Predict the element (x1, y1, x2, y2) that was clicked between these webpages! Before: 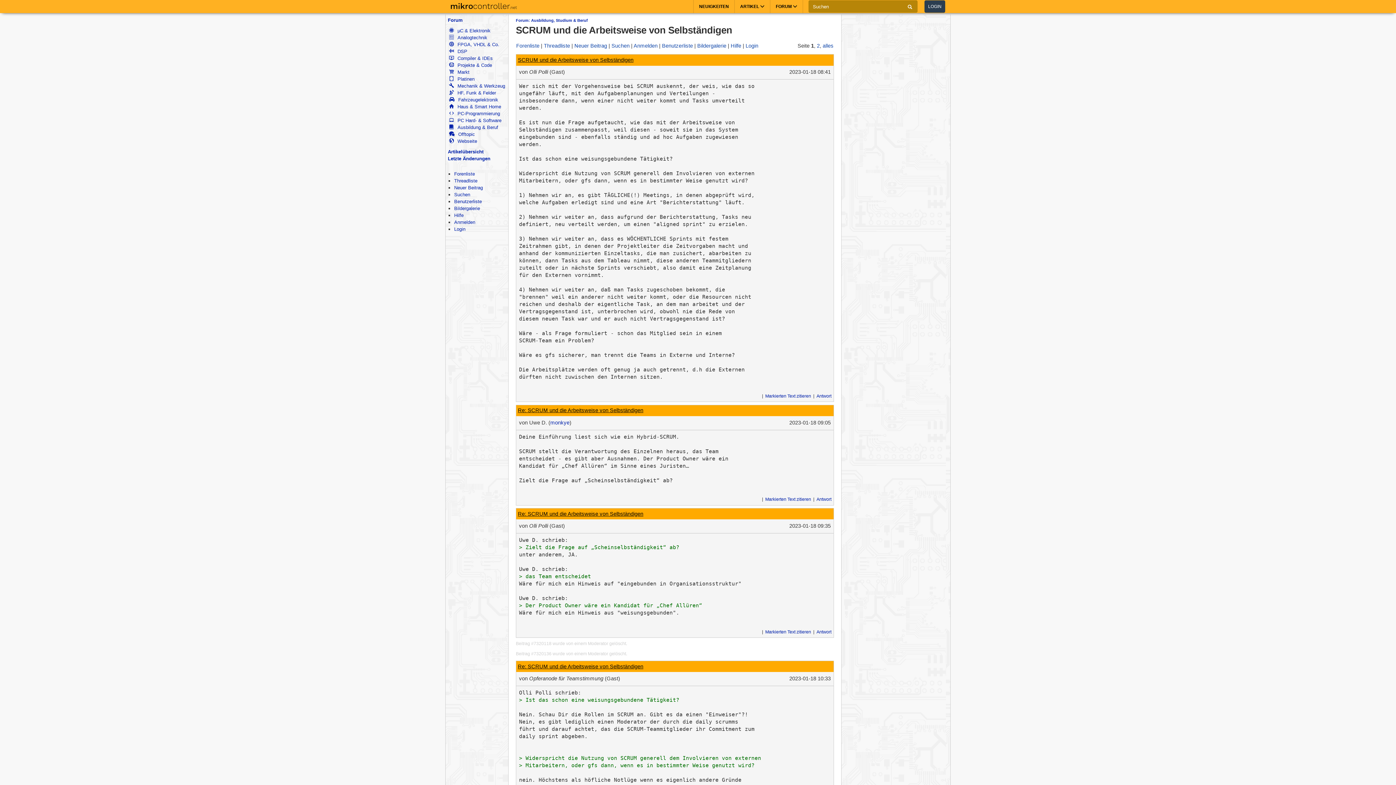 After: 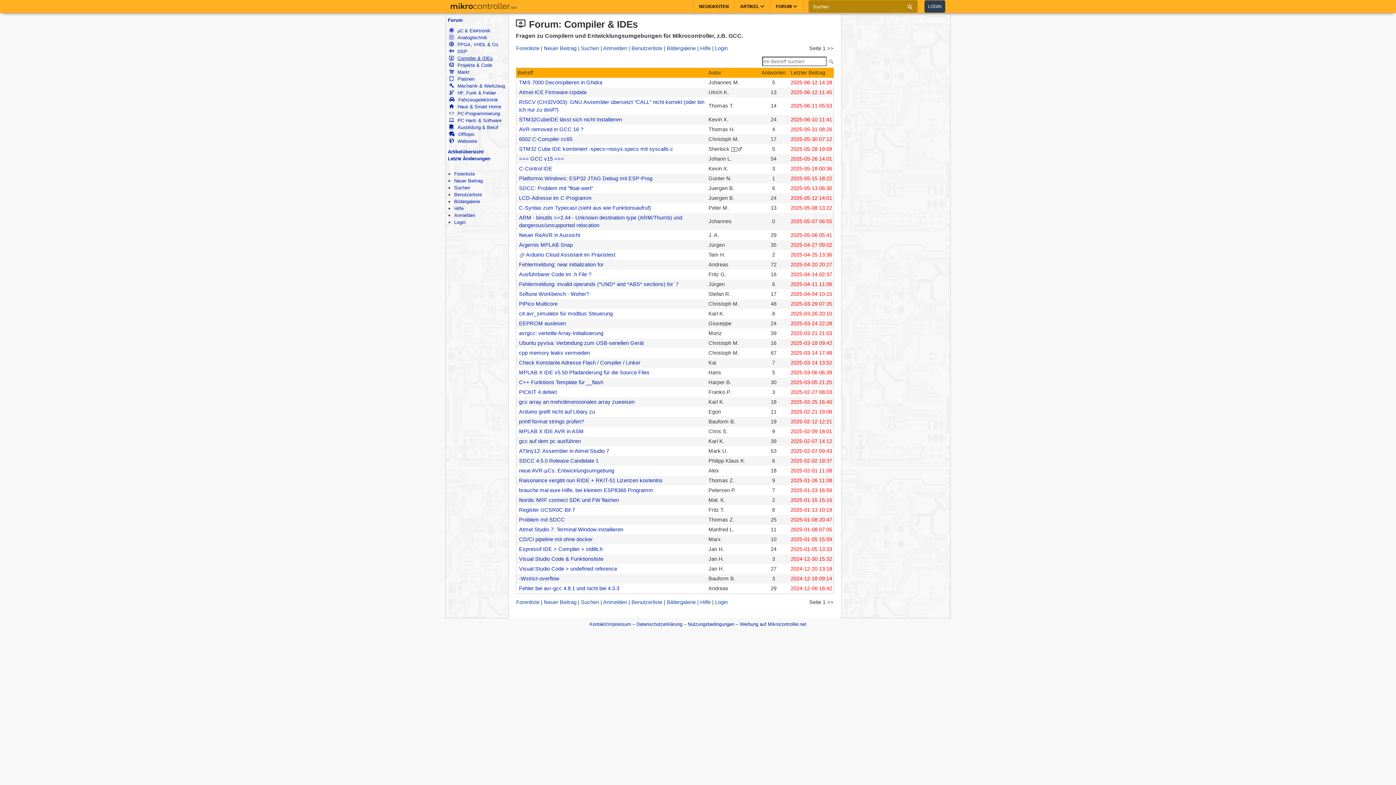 Action: bbox: (449, 54, 506, 61) label: Compiler & IDEs